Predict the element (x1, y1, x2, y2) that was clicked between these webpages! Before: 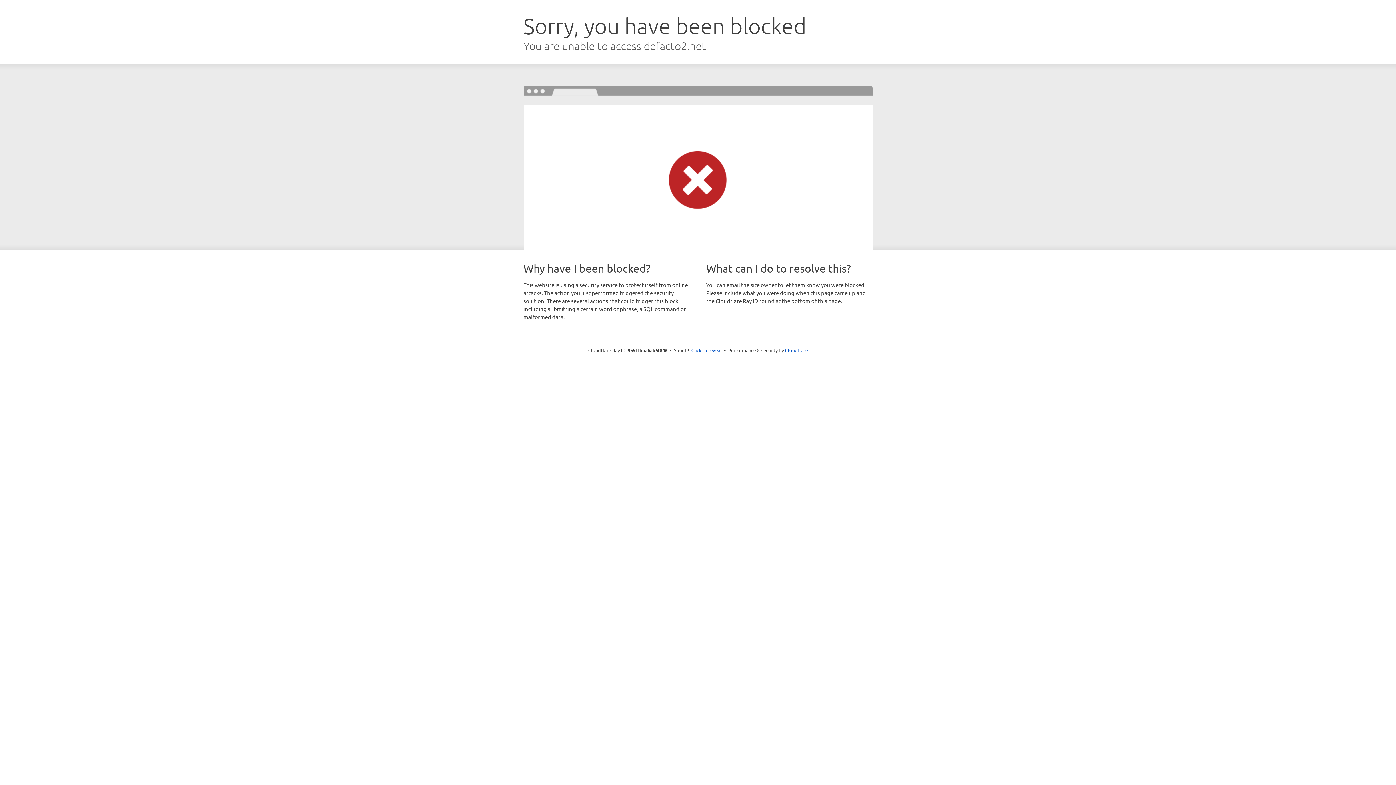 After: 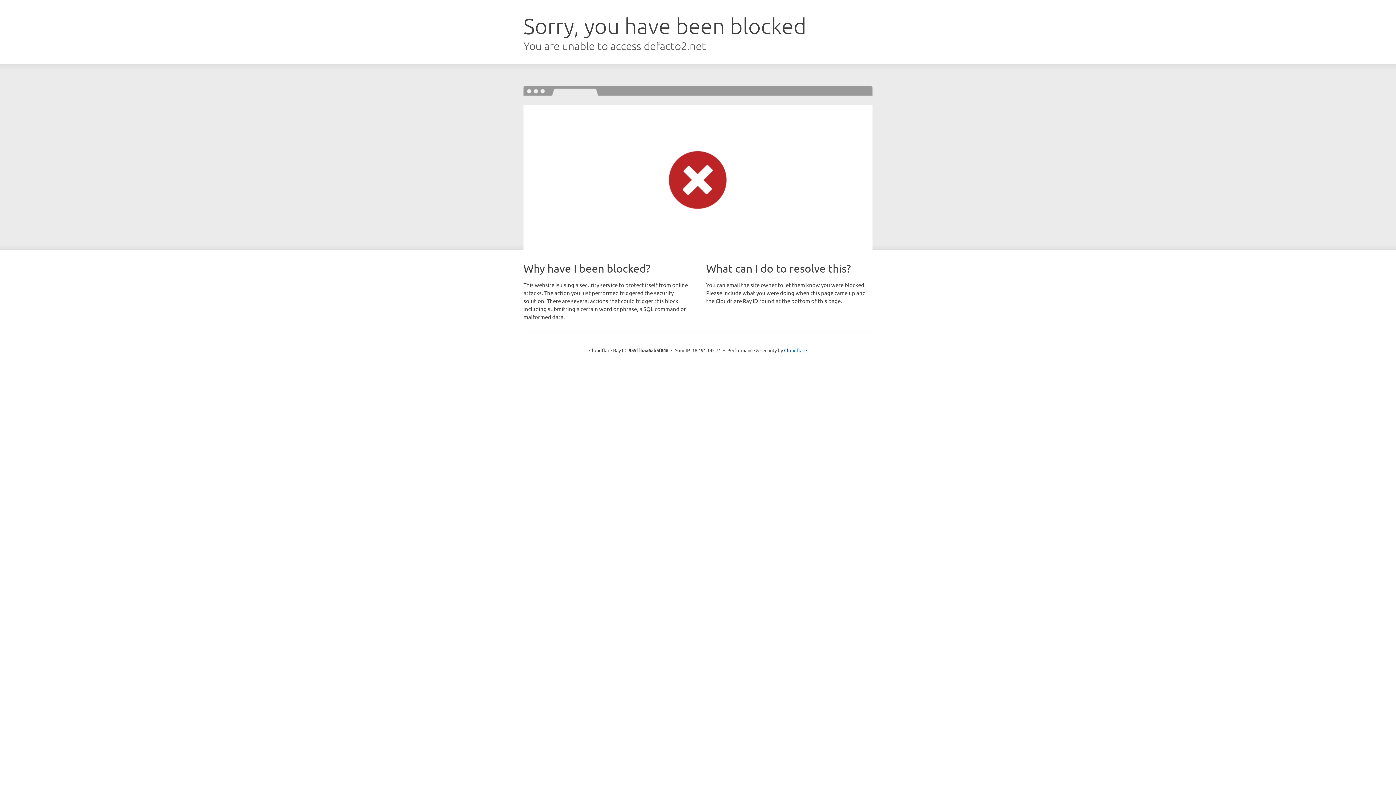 Action: label: Click to reveal bbox: (691, 346, 722, 353)